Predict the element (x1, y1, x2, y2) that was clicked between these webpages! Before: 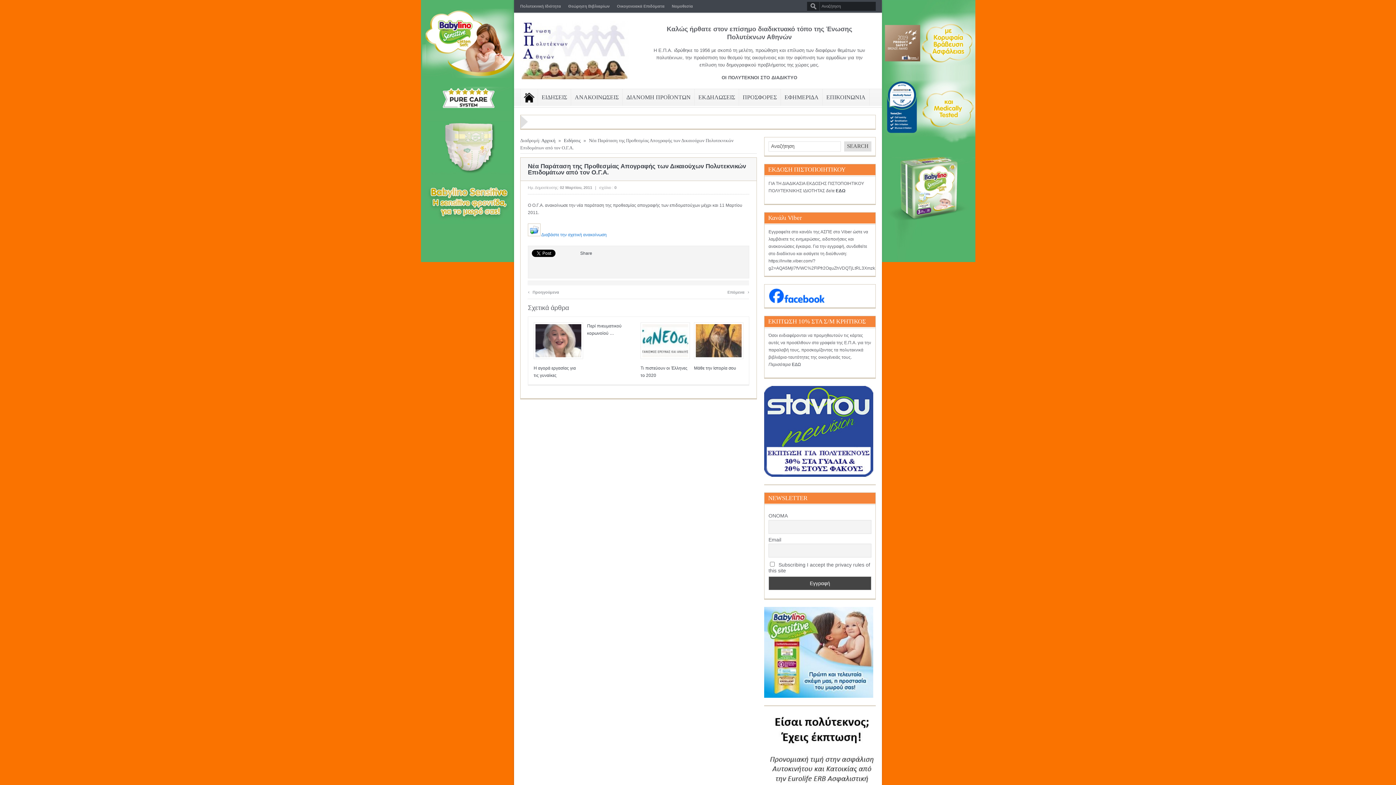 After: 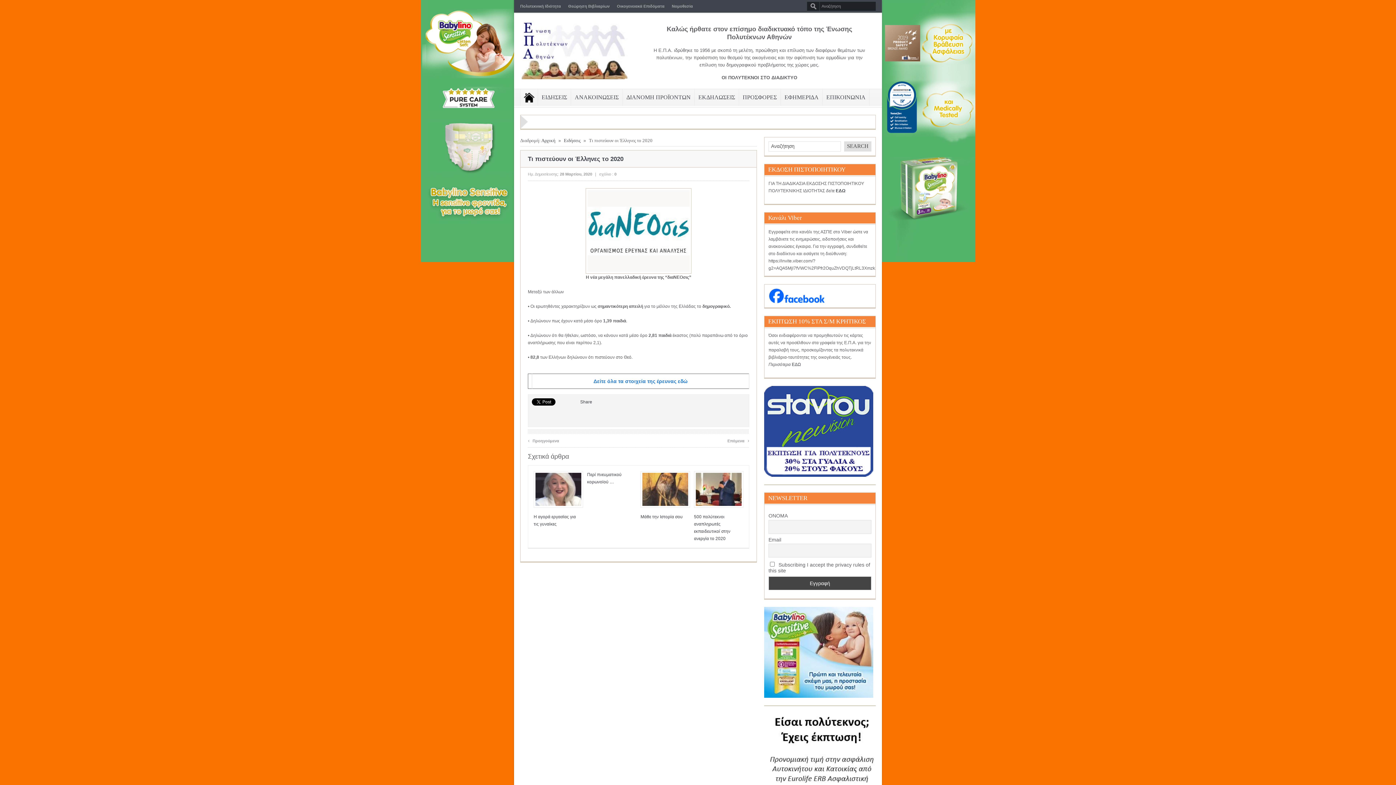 Action: bbox: (640, 322, 688, 359)